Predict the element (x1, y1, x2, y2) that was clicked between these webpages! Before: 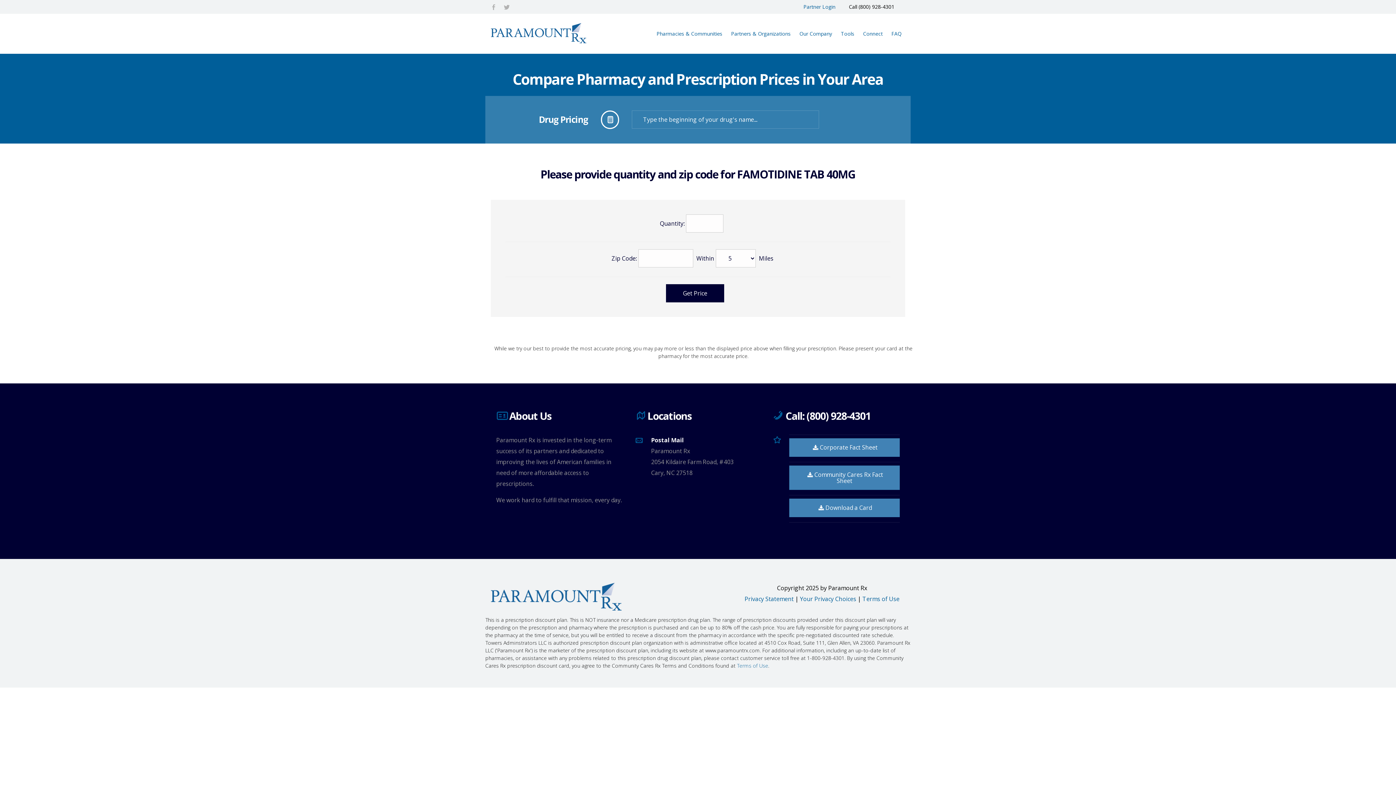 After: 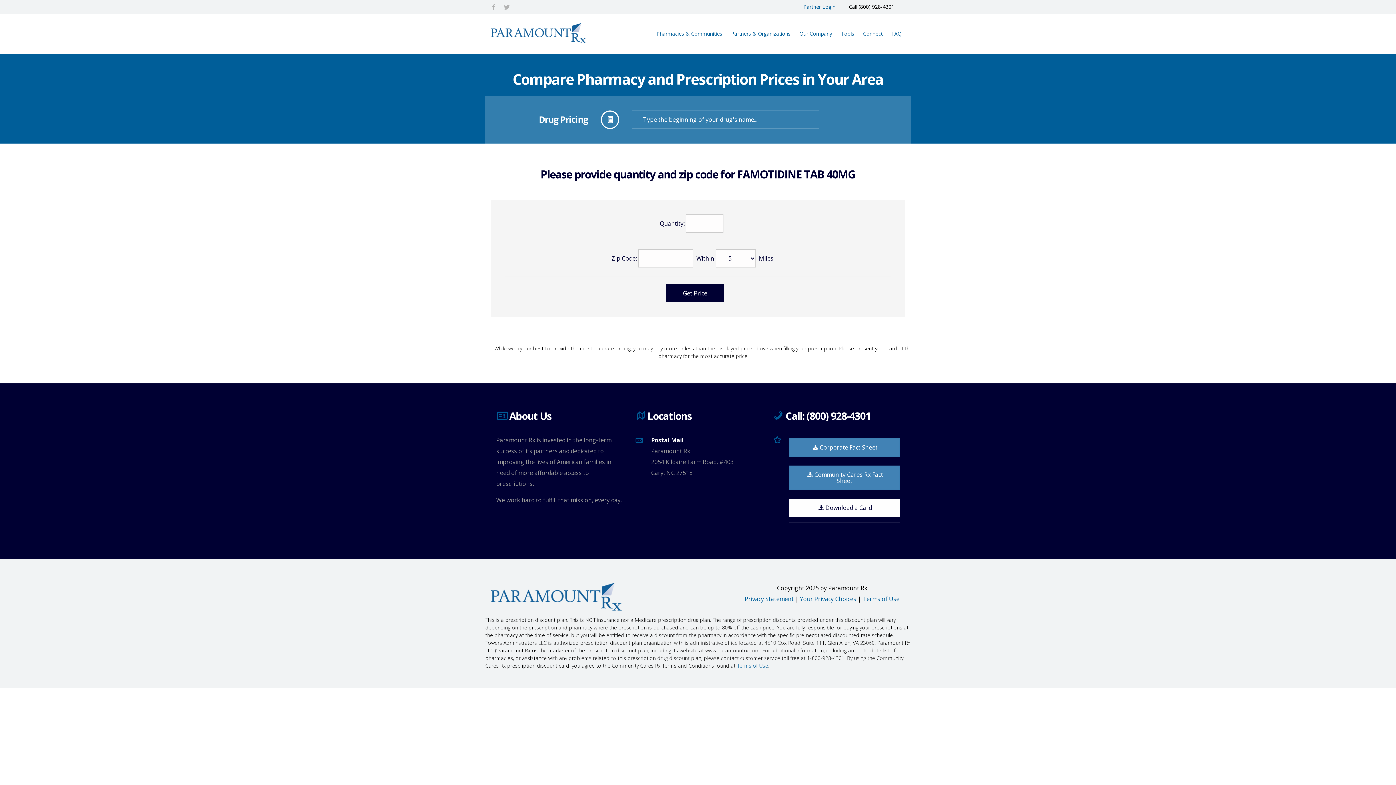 Action: label: Download a Card bbox: (789, 498, 900, 517)